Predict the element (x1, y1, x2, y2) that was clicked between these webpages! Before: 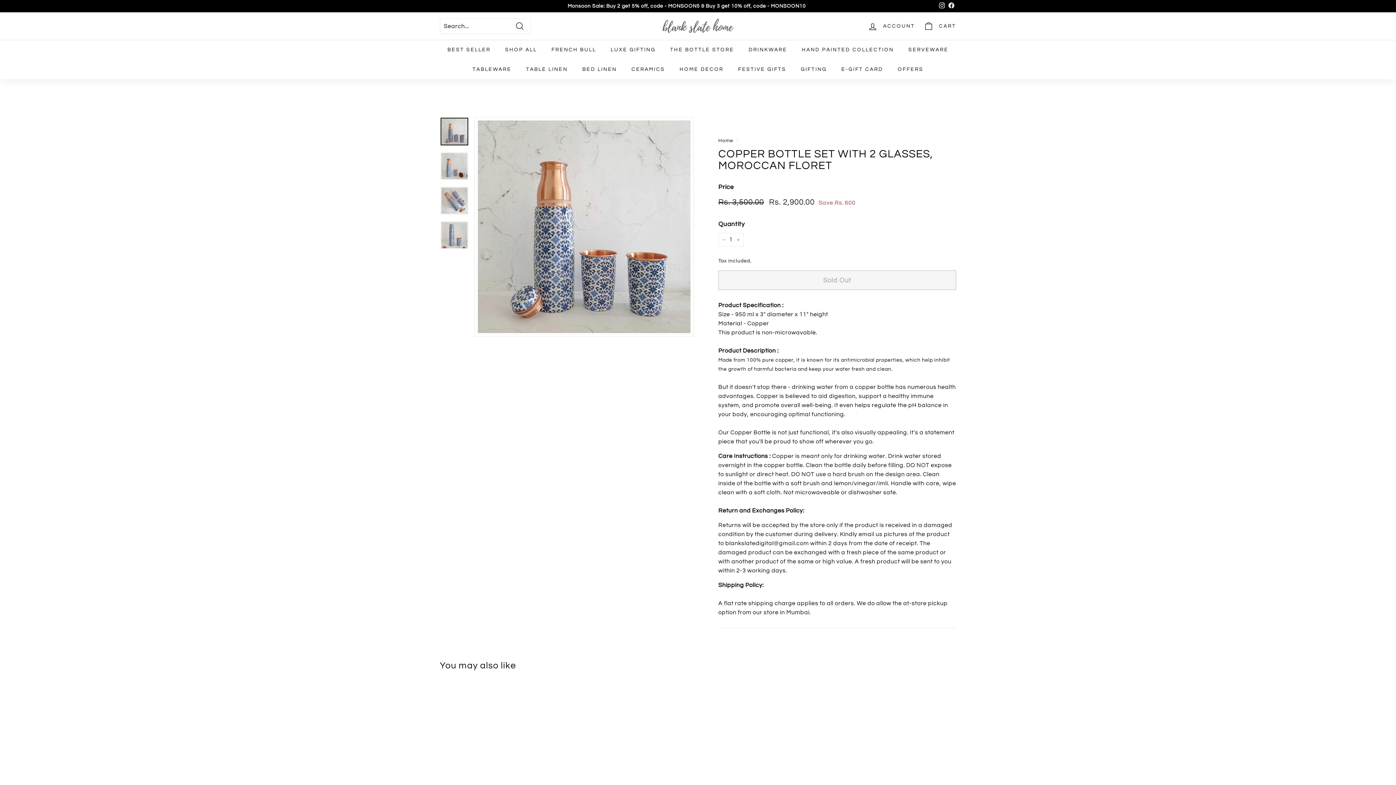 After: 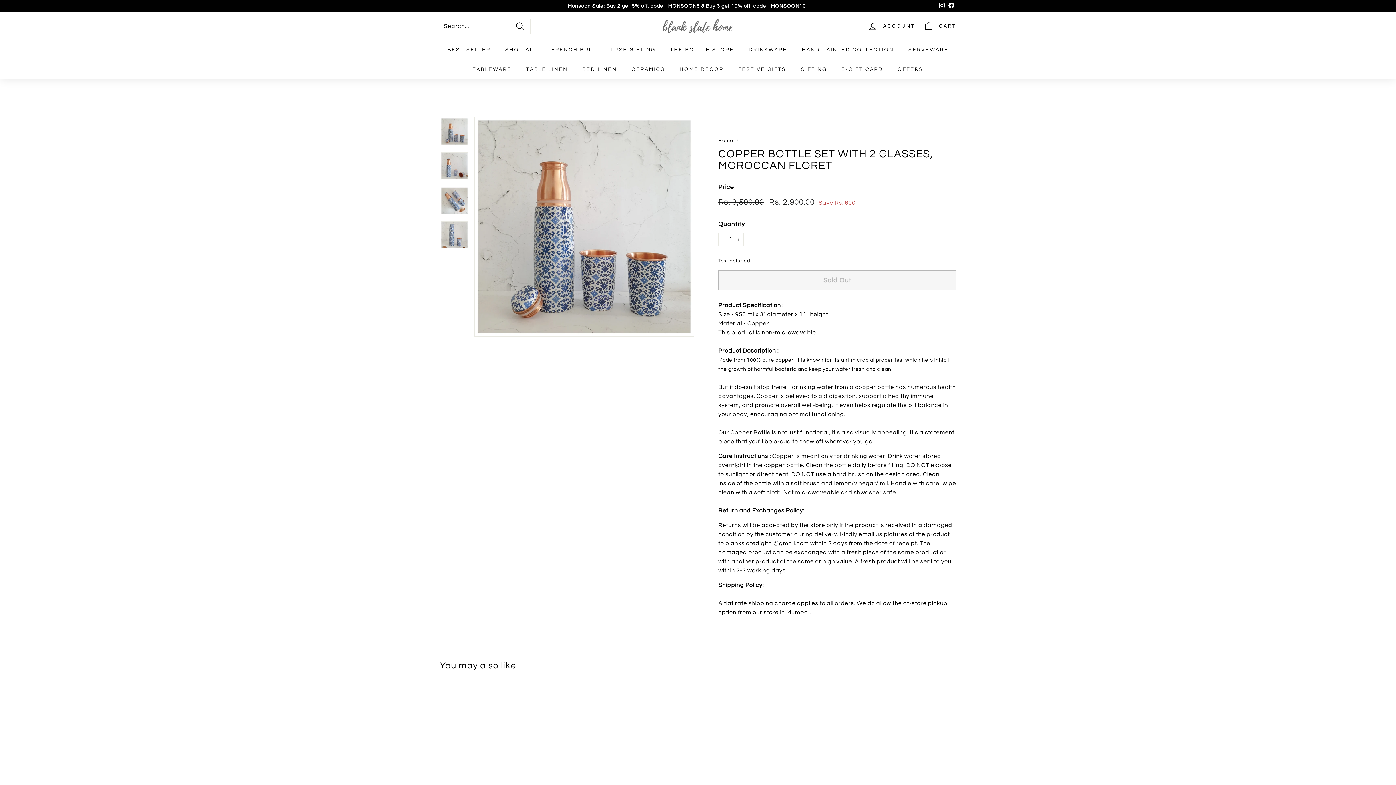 Action: label: SOLD OUT
COPPER BOTTLE SET WITH 2 GLASSES, MOROCCAN FLORET
Sale price
Rs. 2,900.00
Rs. 2,900.00
Regular price
 Rs. 3,500.00
Rs. 3,500.00
Save Rs. 600 bbox: (440, 685, 526, 828)